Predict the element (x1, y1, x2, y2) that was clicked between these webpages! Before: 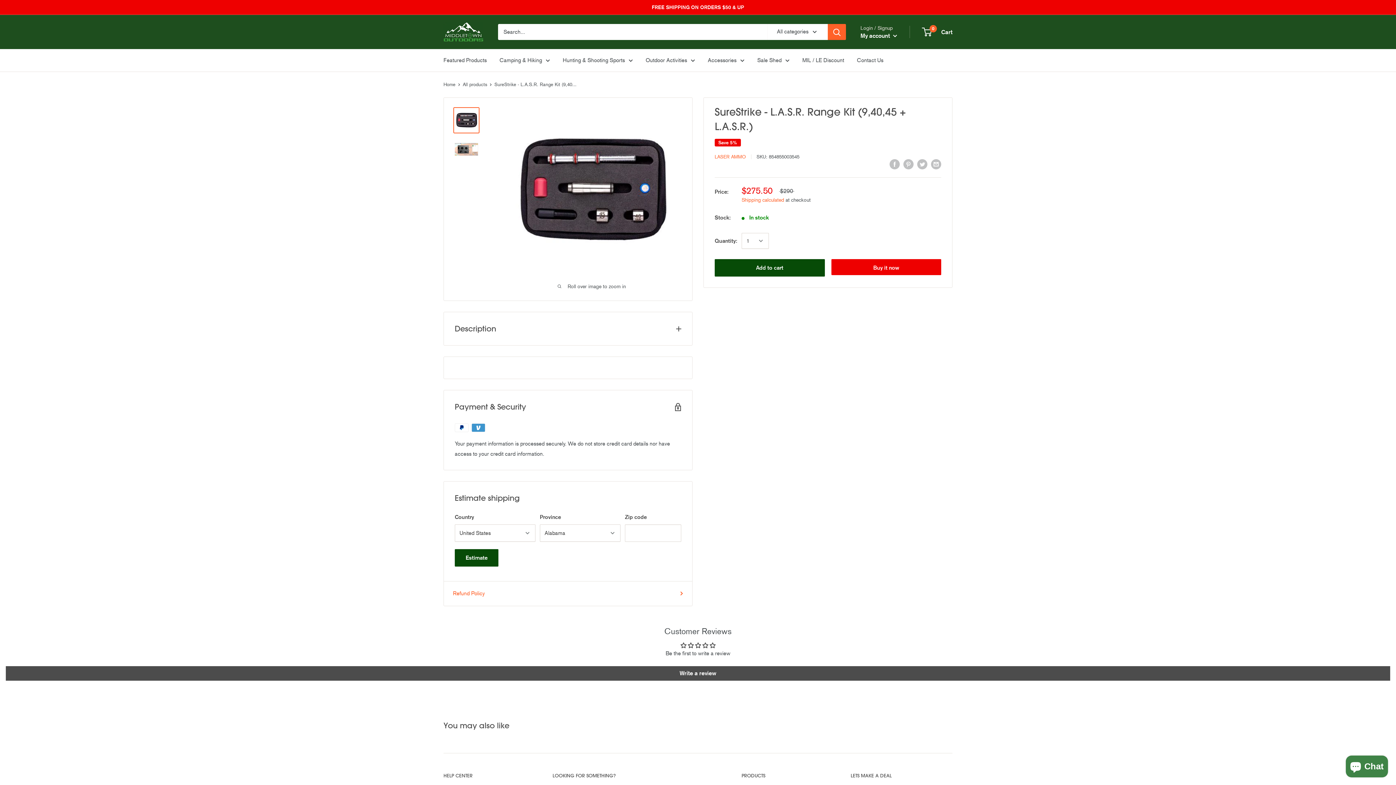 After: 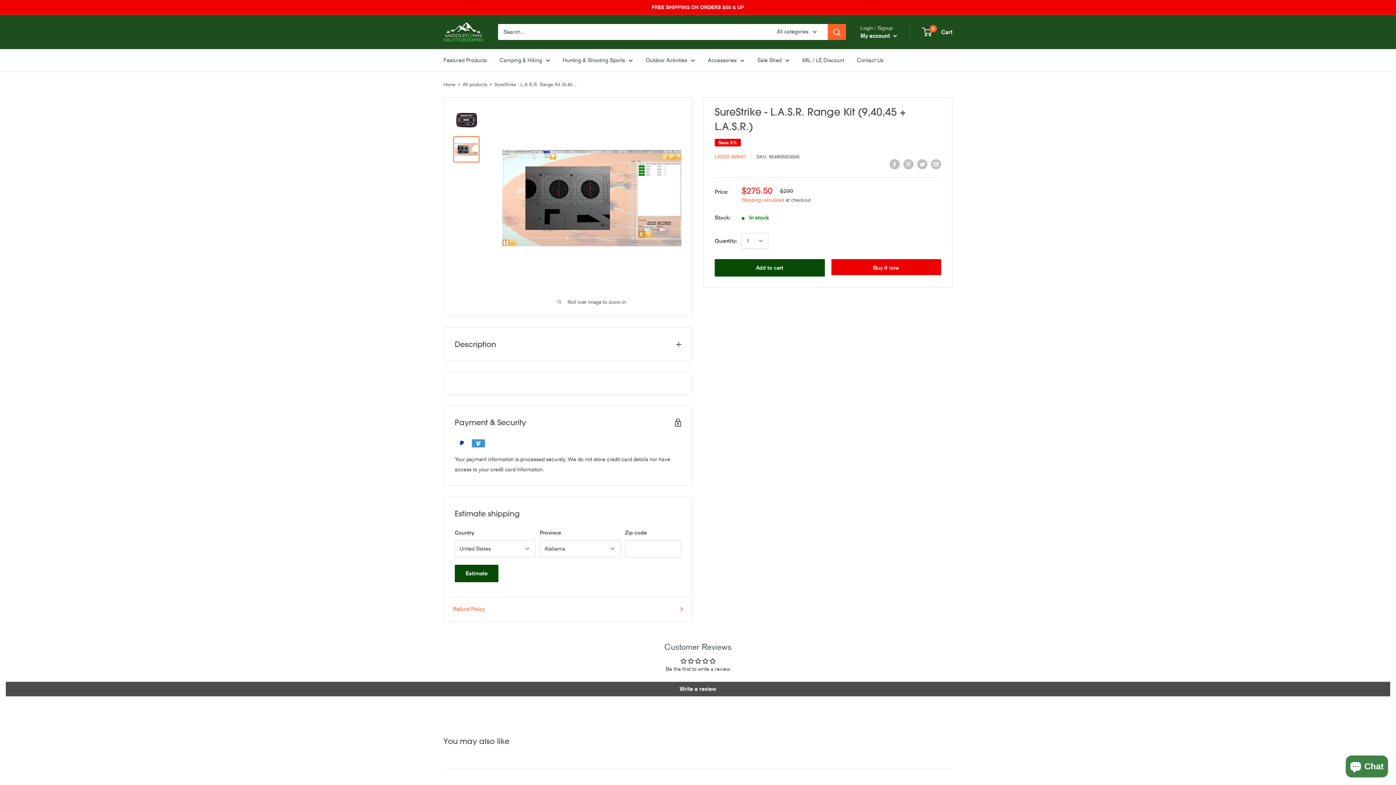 Action: bbox: (453, 136, 479, 162)